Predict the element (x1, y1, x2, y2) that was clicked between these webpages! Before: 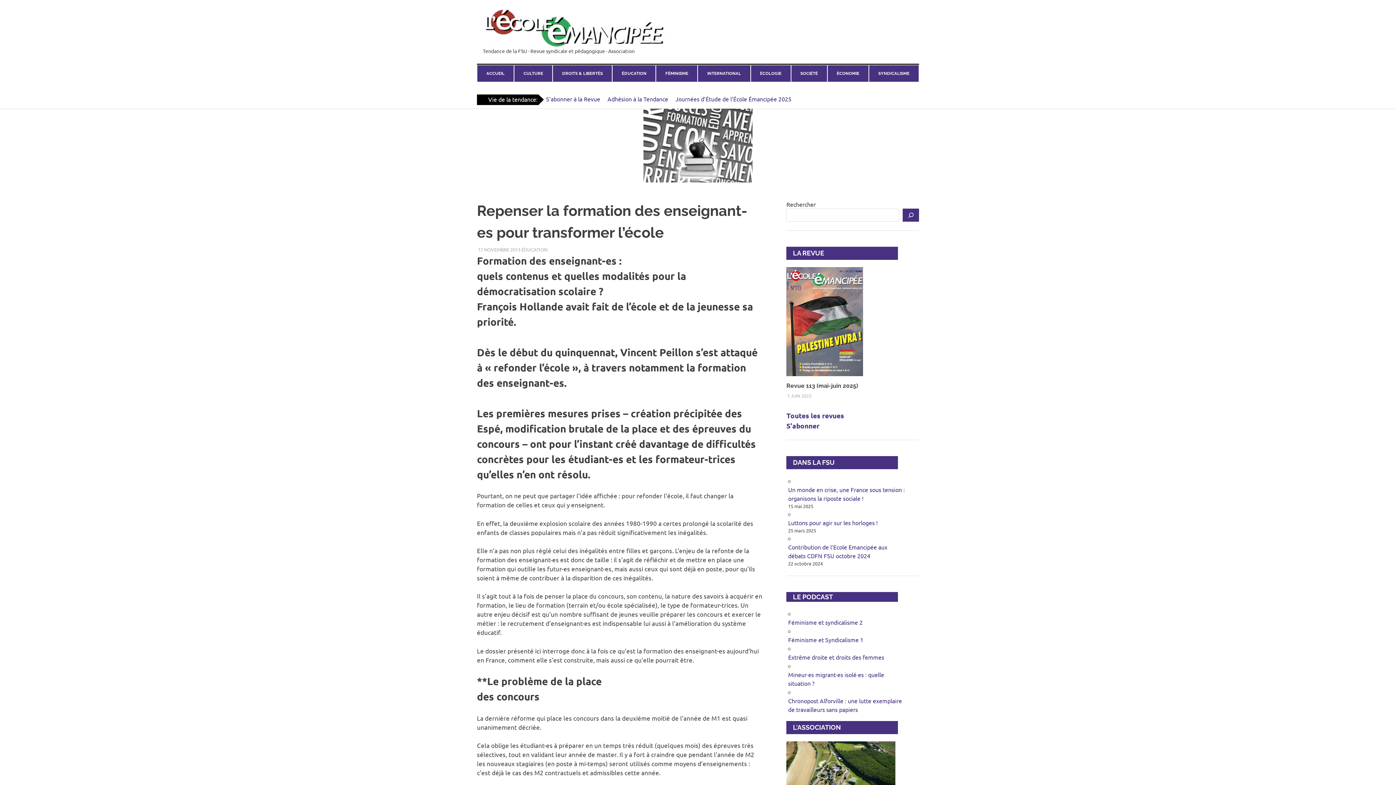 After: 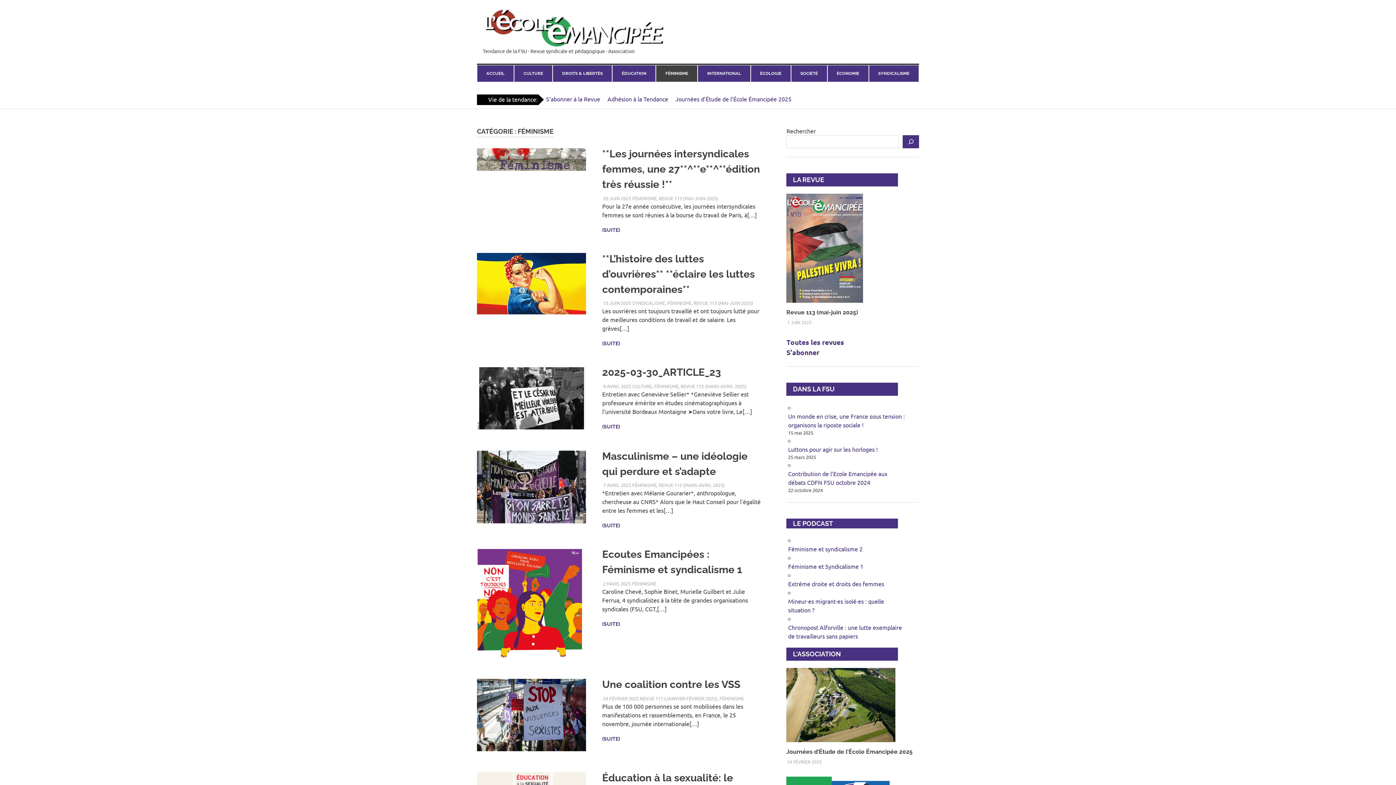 Action: label: FÉMINISME bbox: (656, 65, 697, 81)